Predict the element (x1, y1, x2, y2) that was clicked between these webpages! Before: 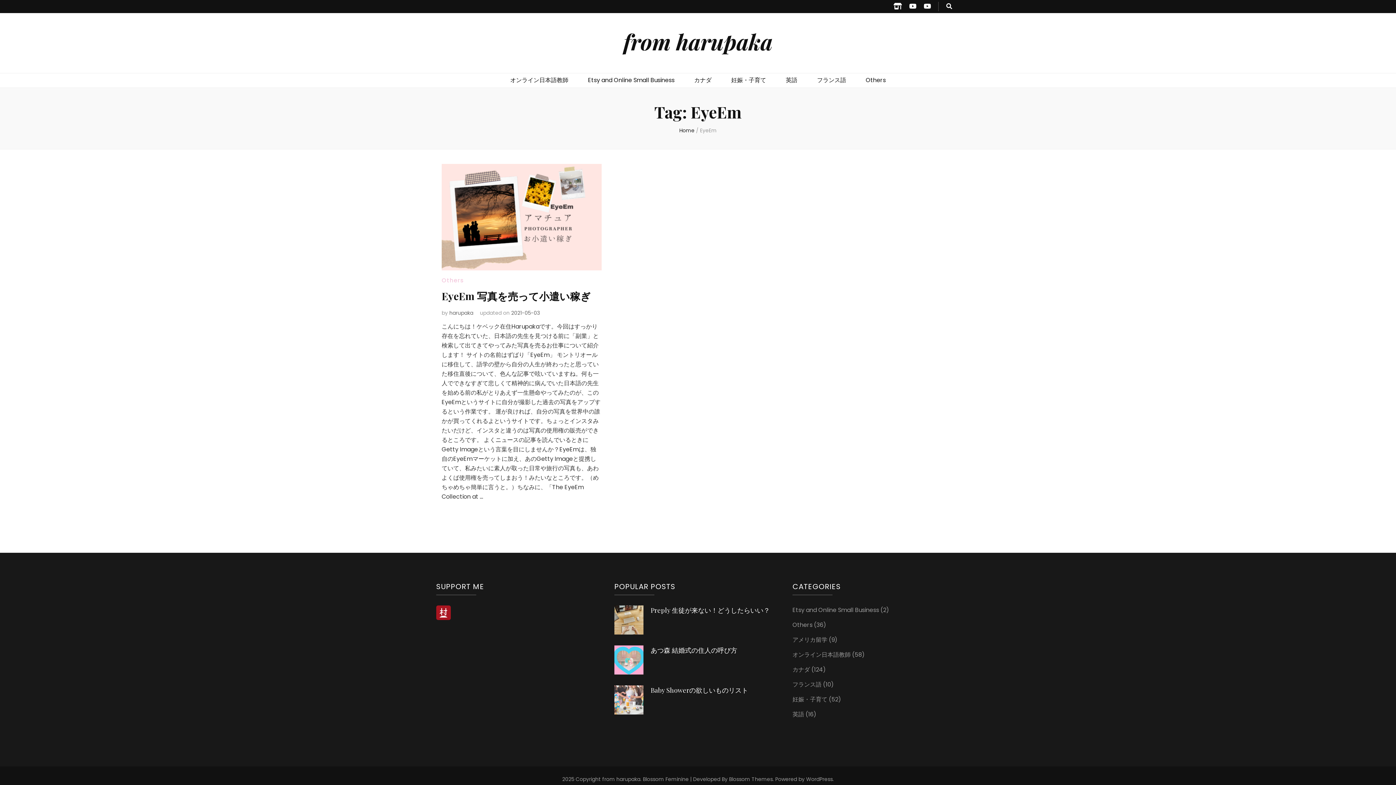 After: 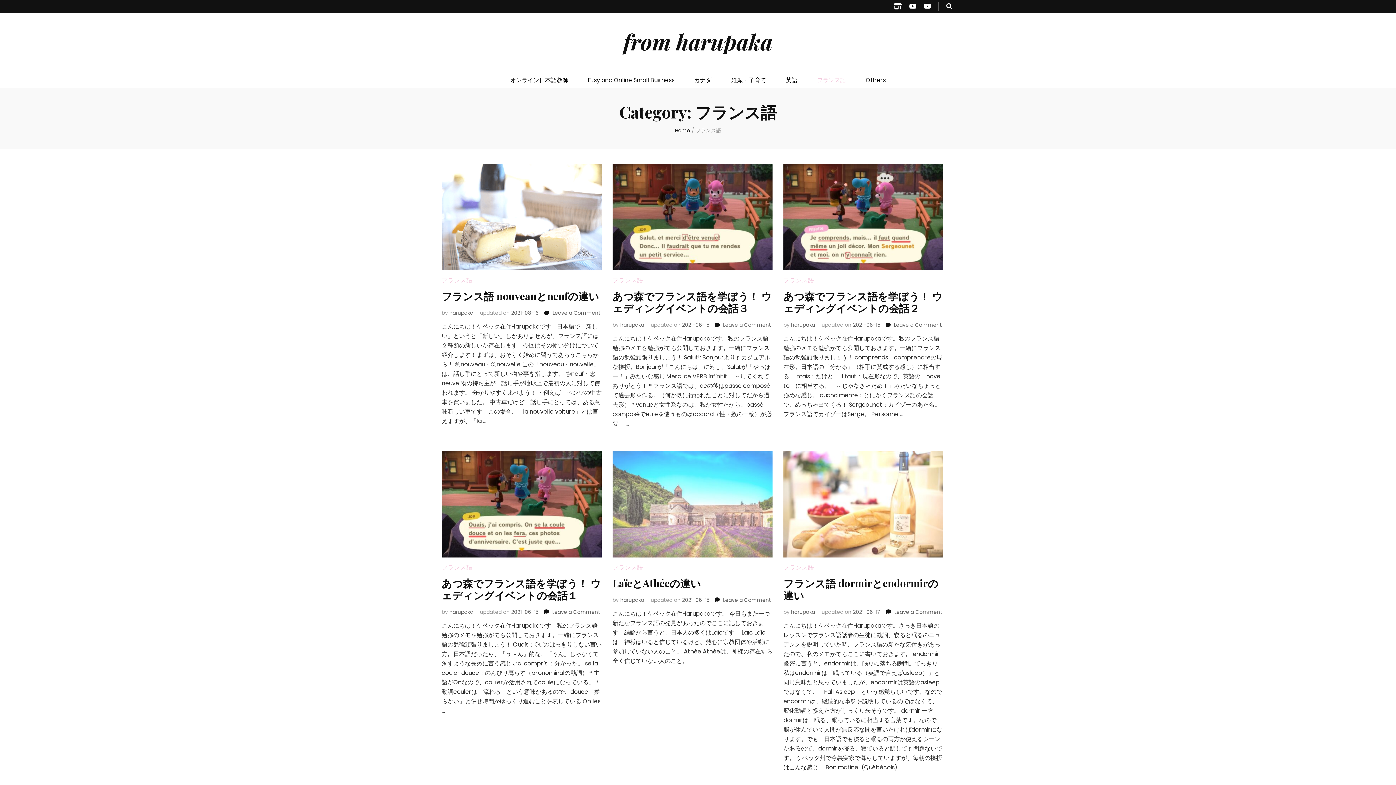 Action: label: フランス語 bbox: (817, 75, 846, 85)